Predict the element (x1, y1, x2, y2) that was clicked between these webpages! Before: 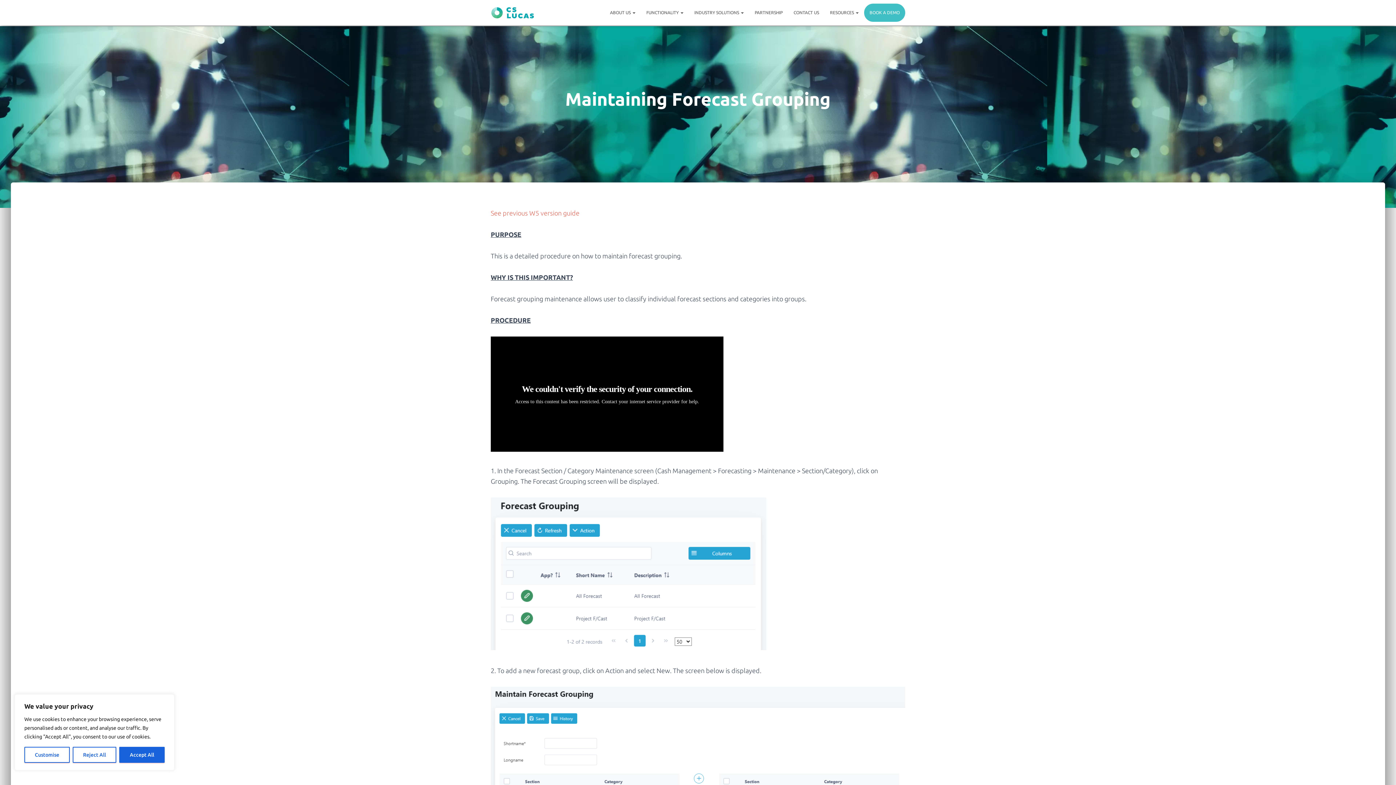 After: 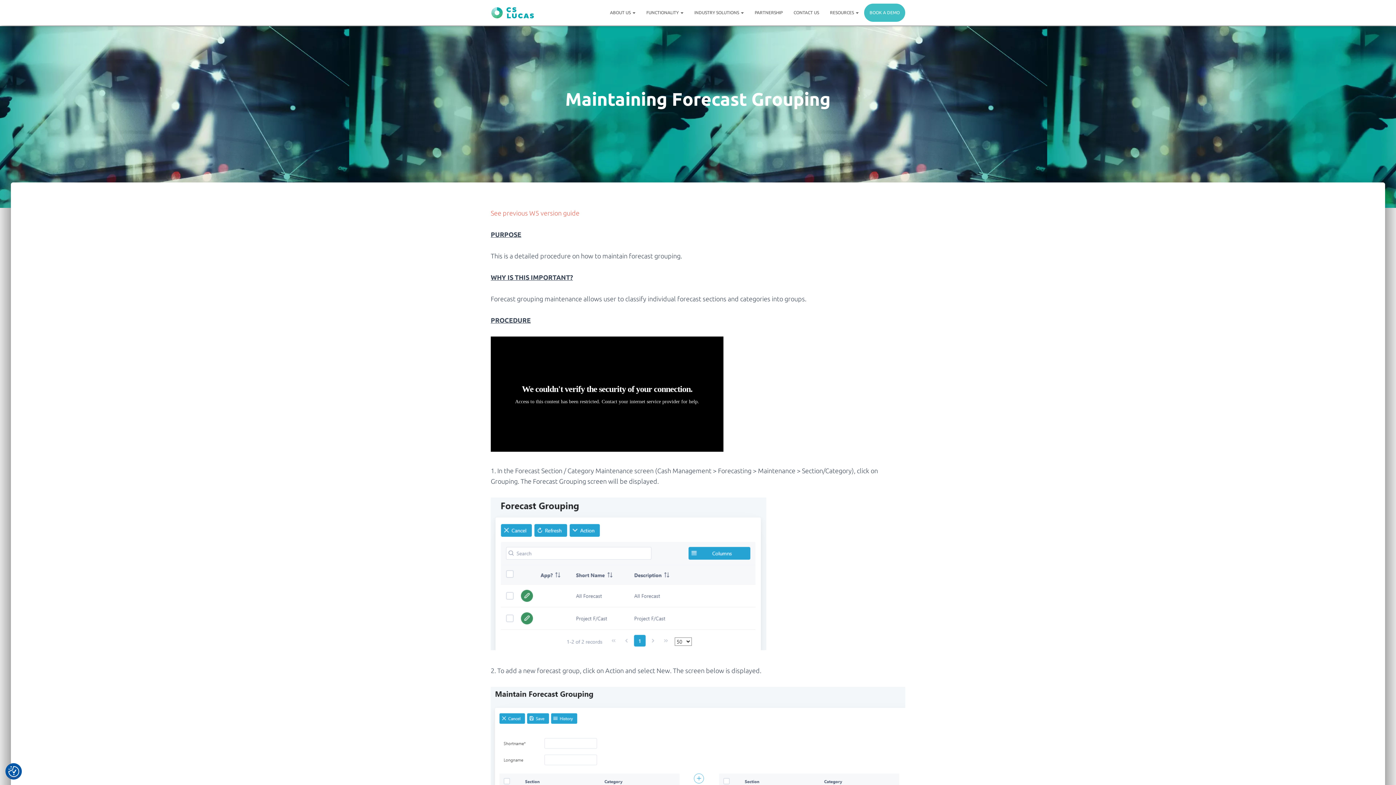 Action: bbox: (119, 747, 164, 763) label: Accept All